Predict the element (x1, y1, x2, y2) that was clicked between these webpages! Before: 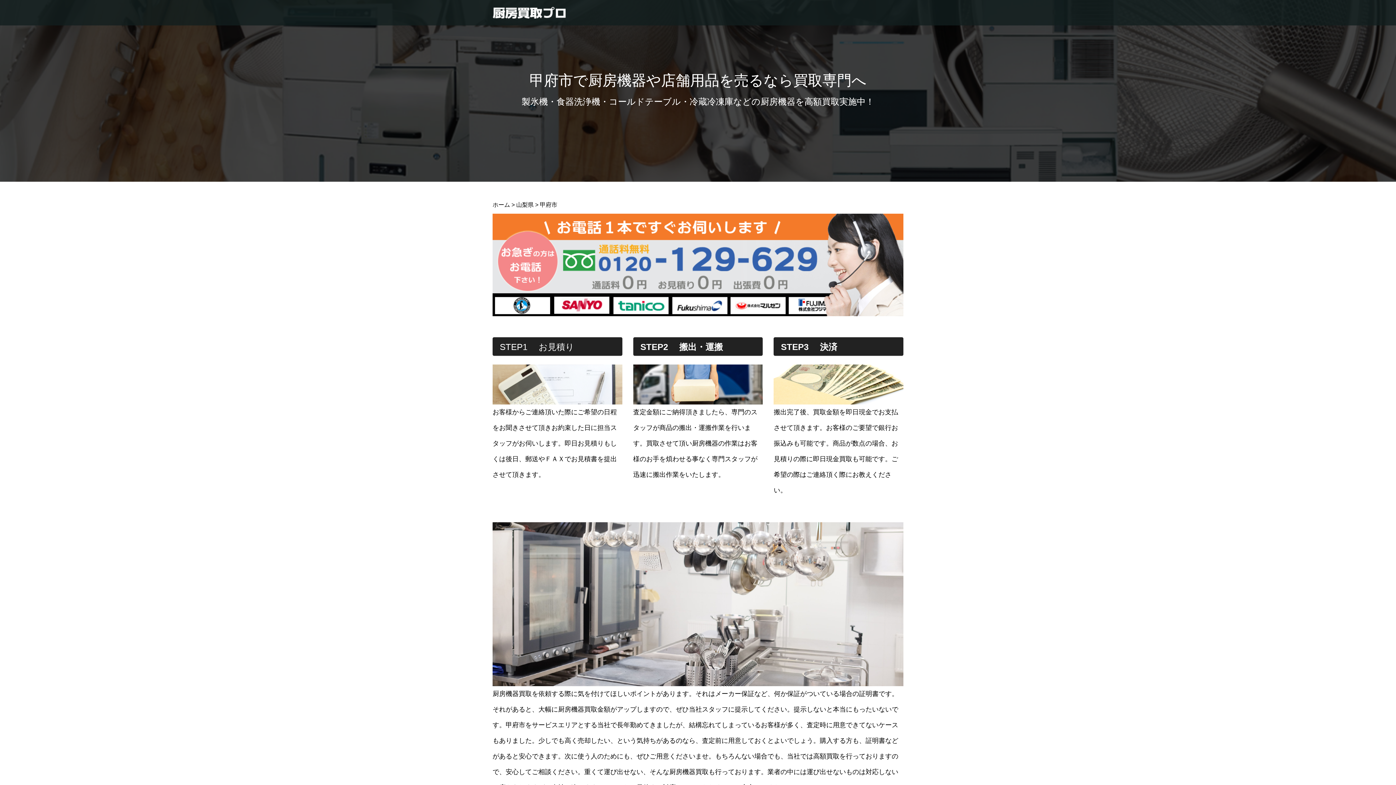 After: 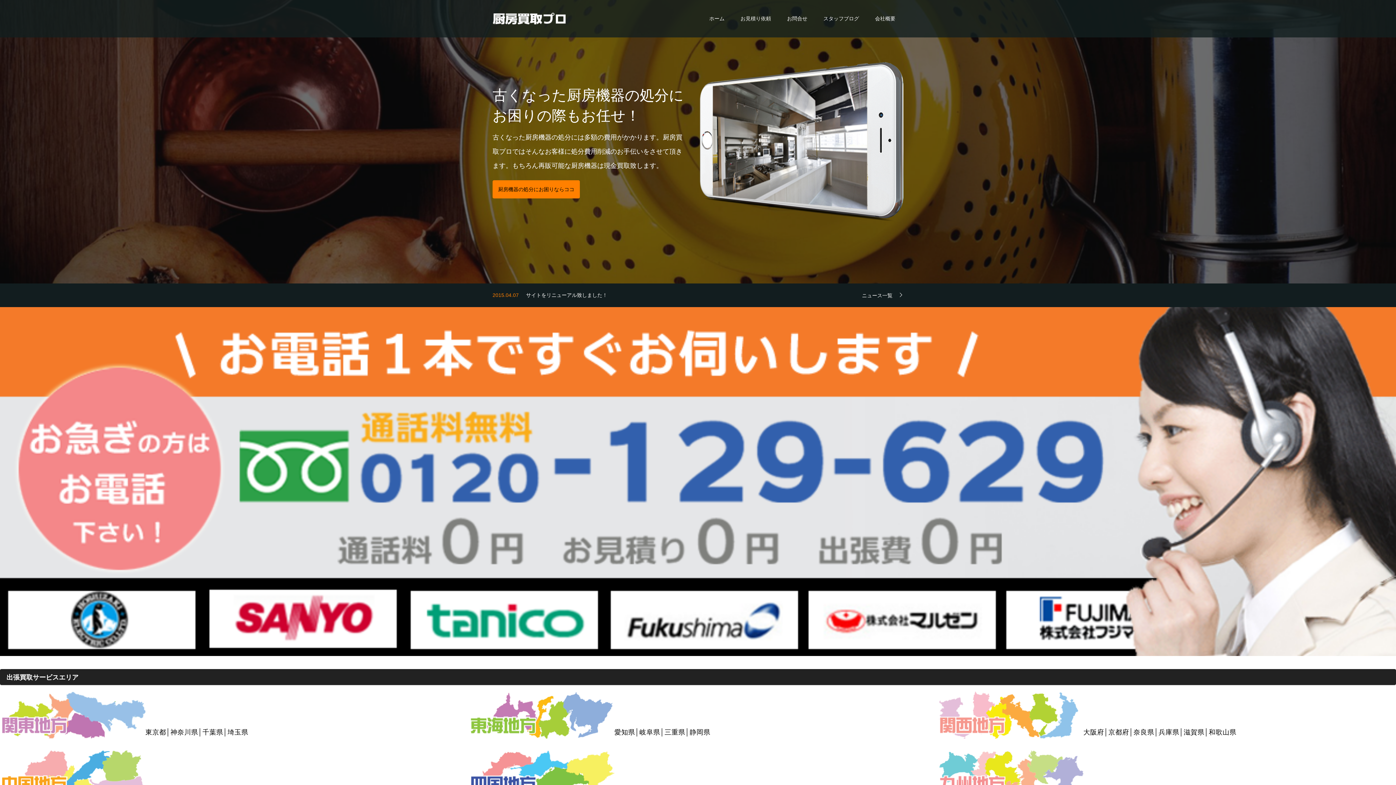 Action: label: ホーム bbox: (492, 201, 510, 207)